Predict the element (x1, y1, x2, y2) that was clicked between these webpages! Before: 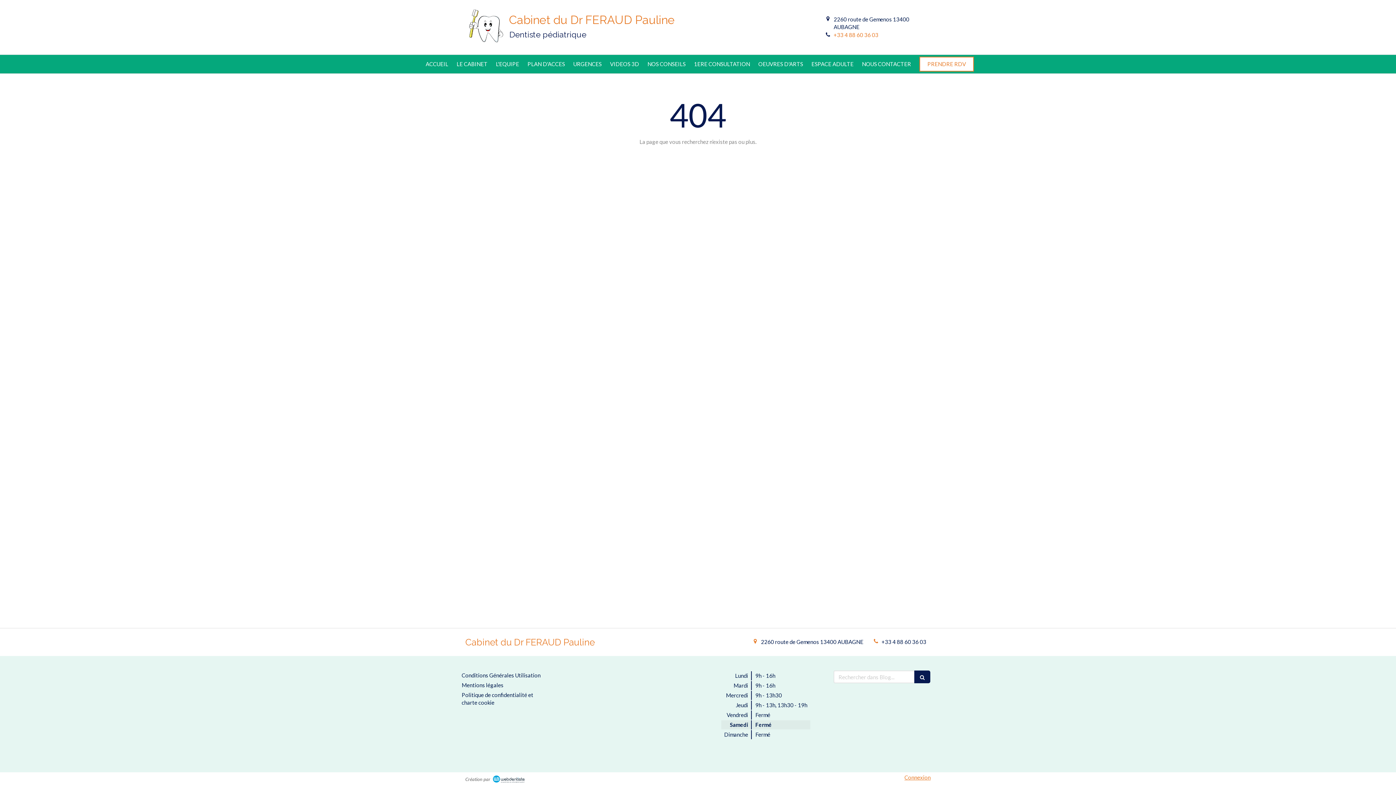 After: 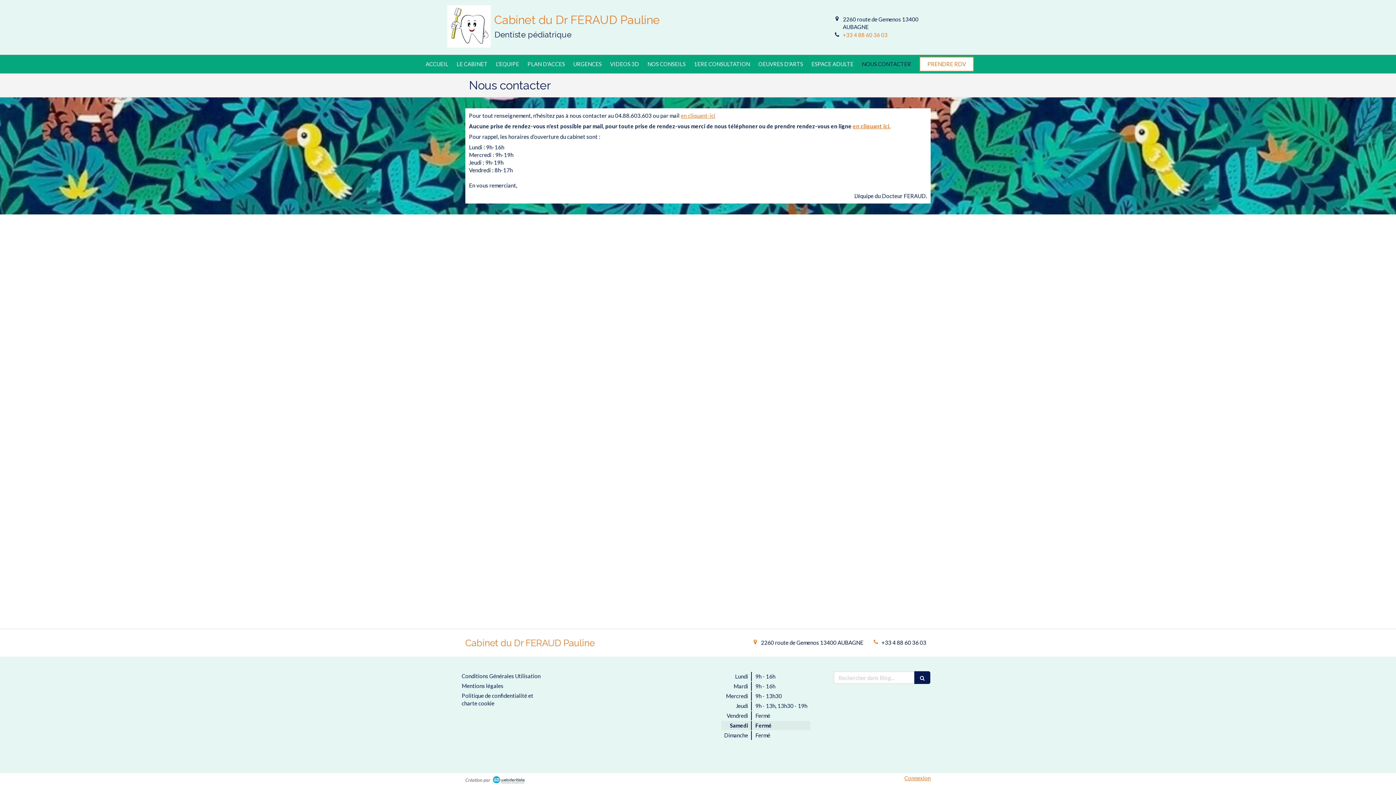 Action: label: NOUS CONTACTER bbox: (858, 54, 914, 73)